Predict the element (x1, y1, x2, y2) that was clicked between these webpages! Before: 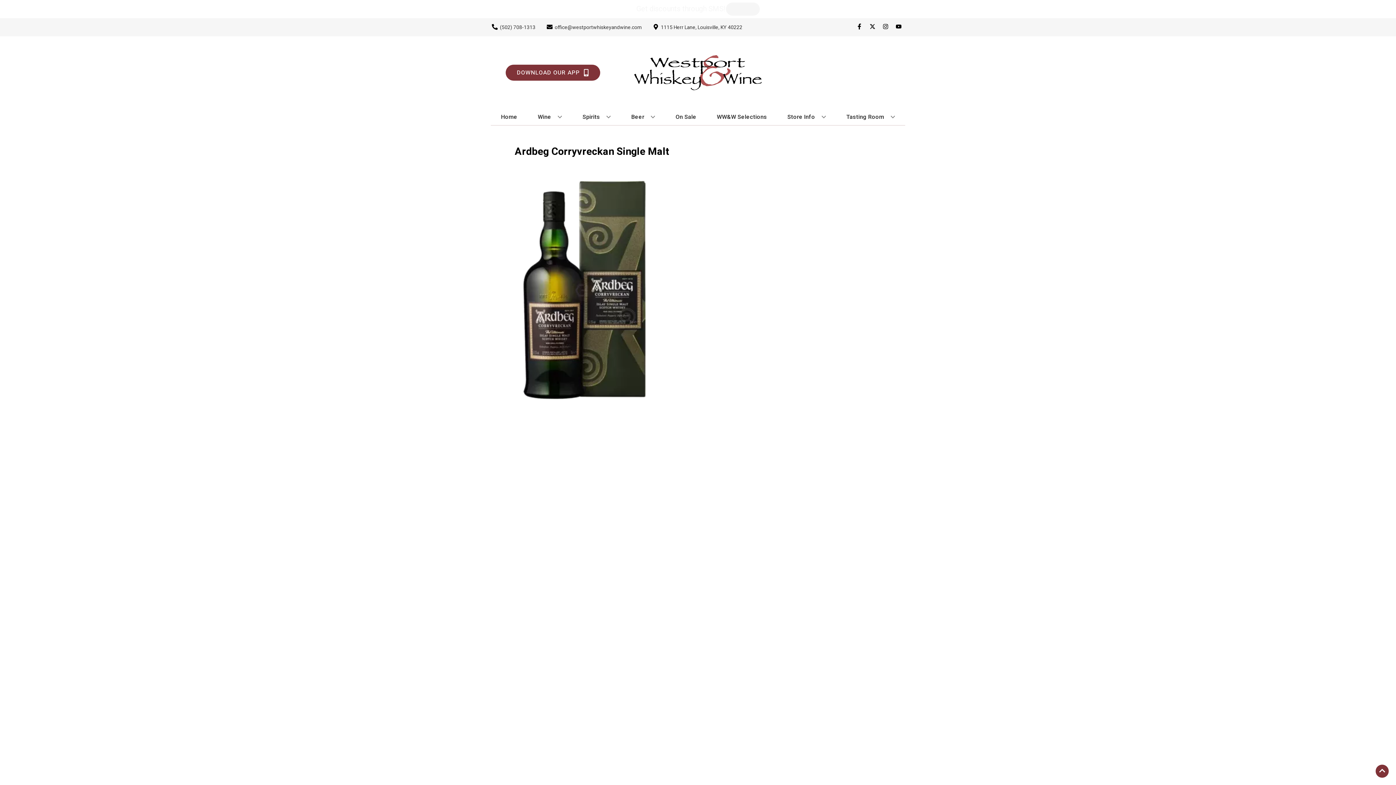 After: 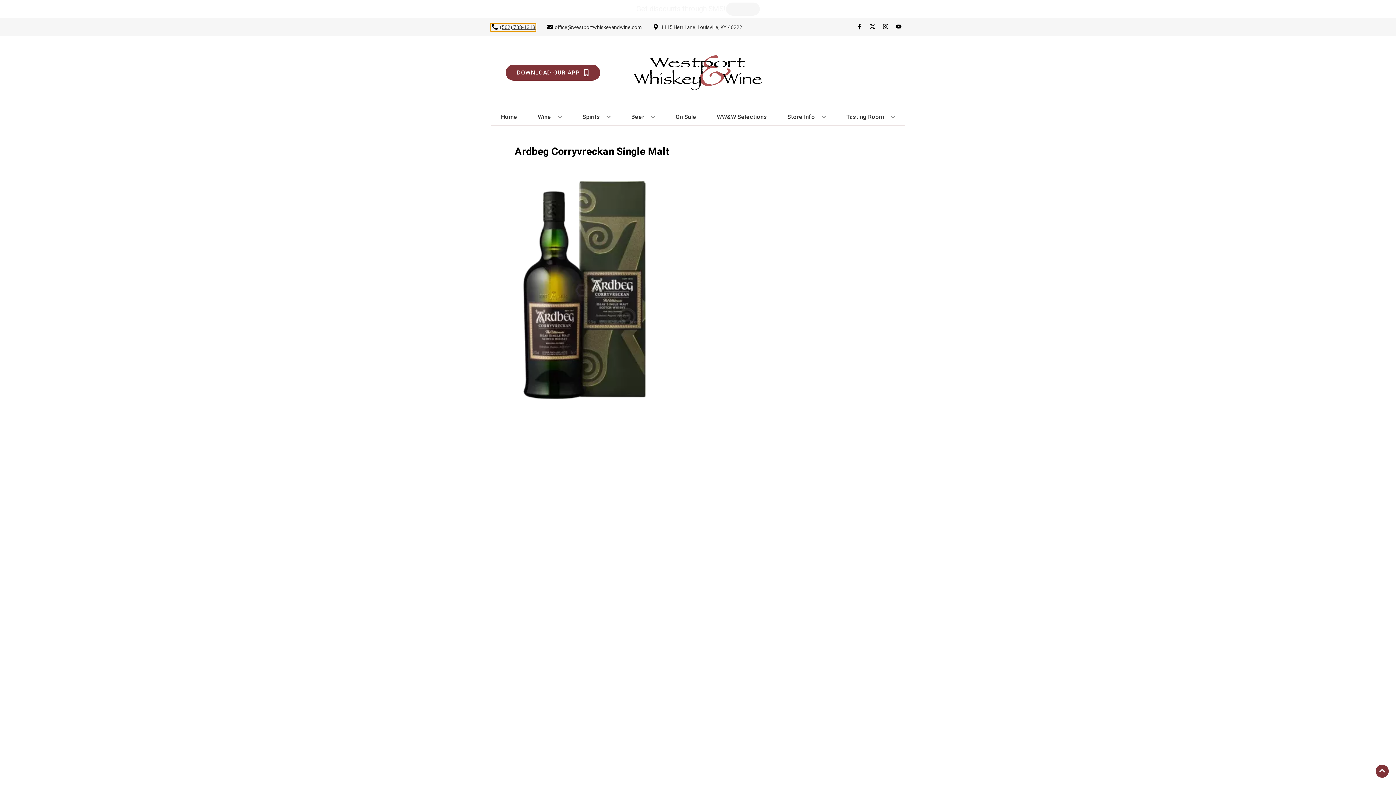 Action: label: Store number is (502) 708-1313 Clicking will open a link in a new tab bbox: (490, 23, 535, 31)